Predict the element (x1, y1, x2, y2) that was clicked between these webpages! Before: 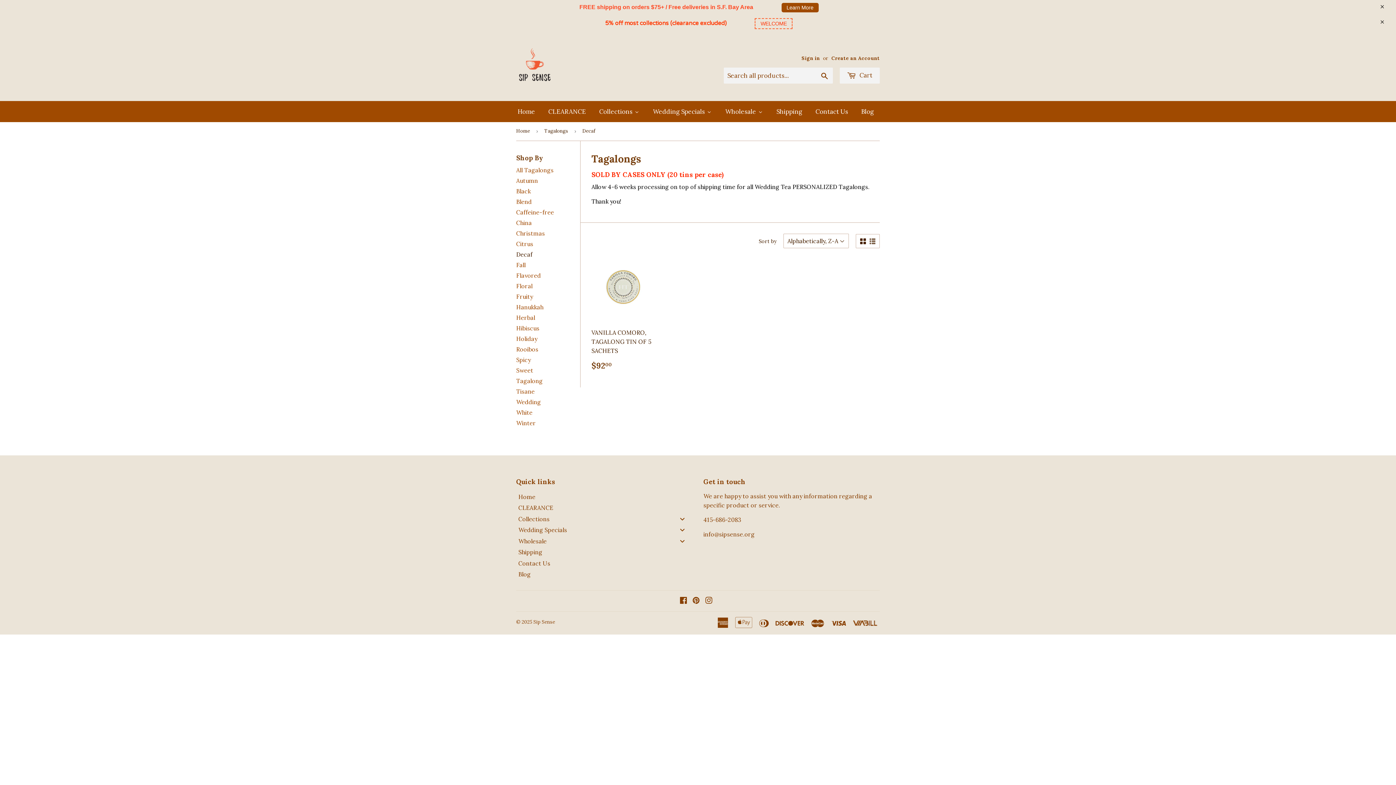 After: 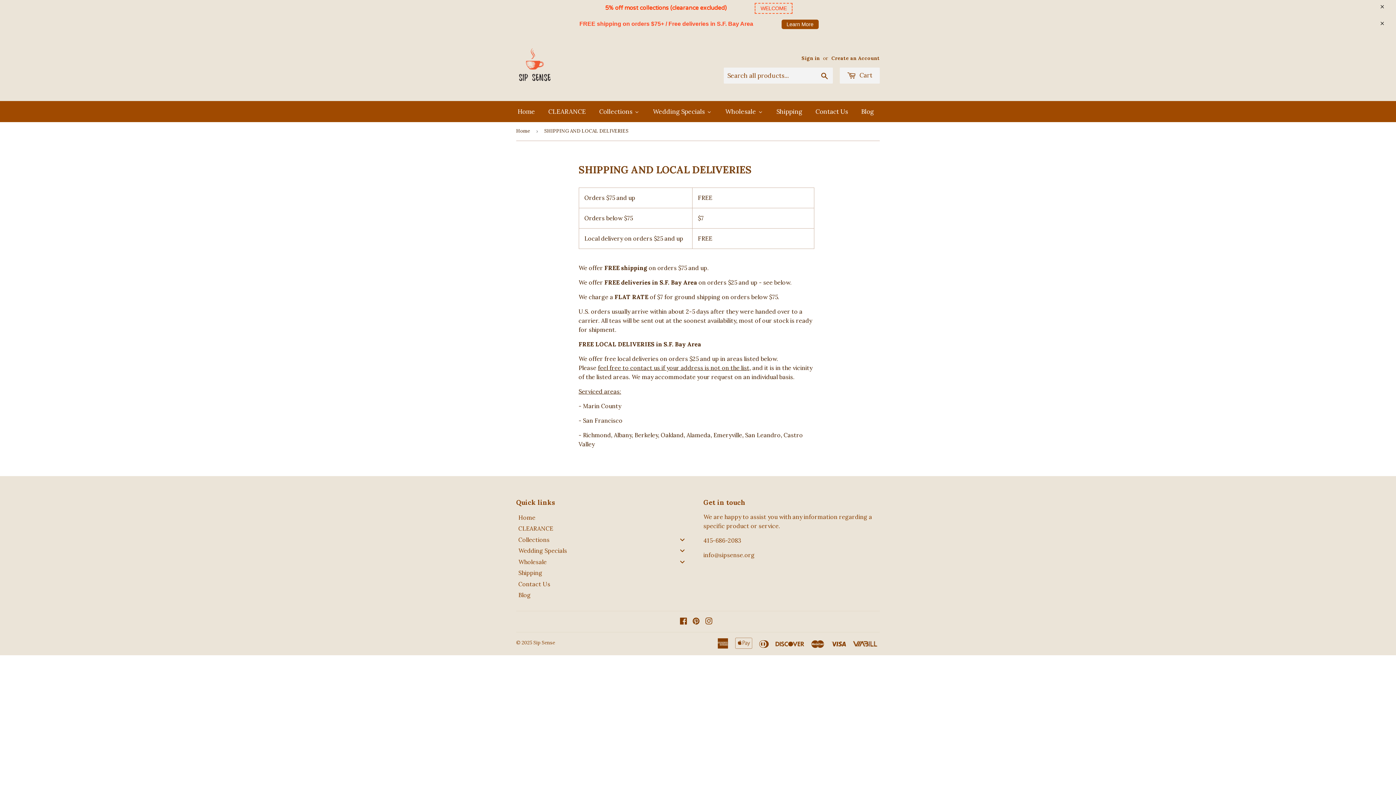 Action: label: Shipping bbox: (769, 101, 808, 122)